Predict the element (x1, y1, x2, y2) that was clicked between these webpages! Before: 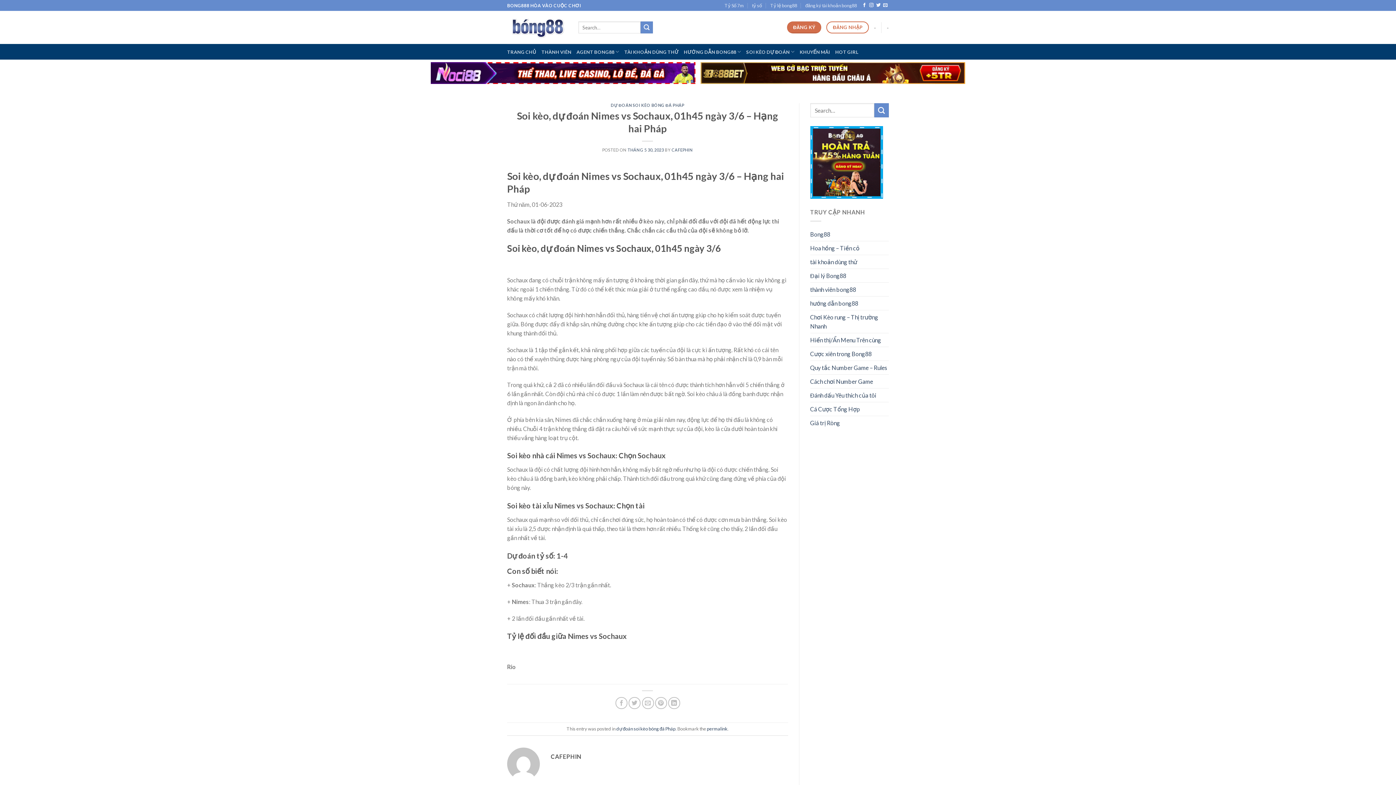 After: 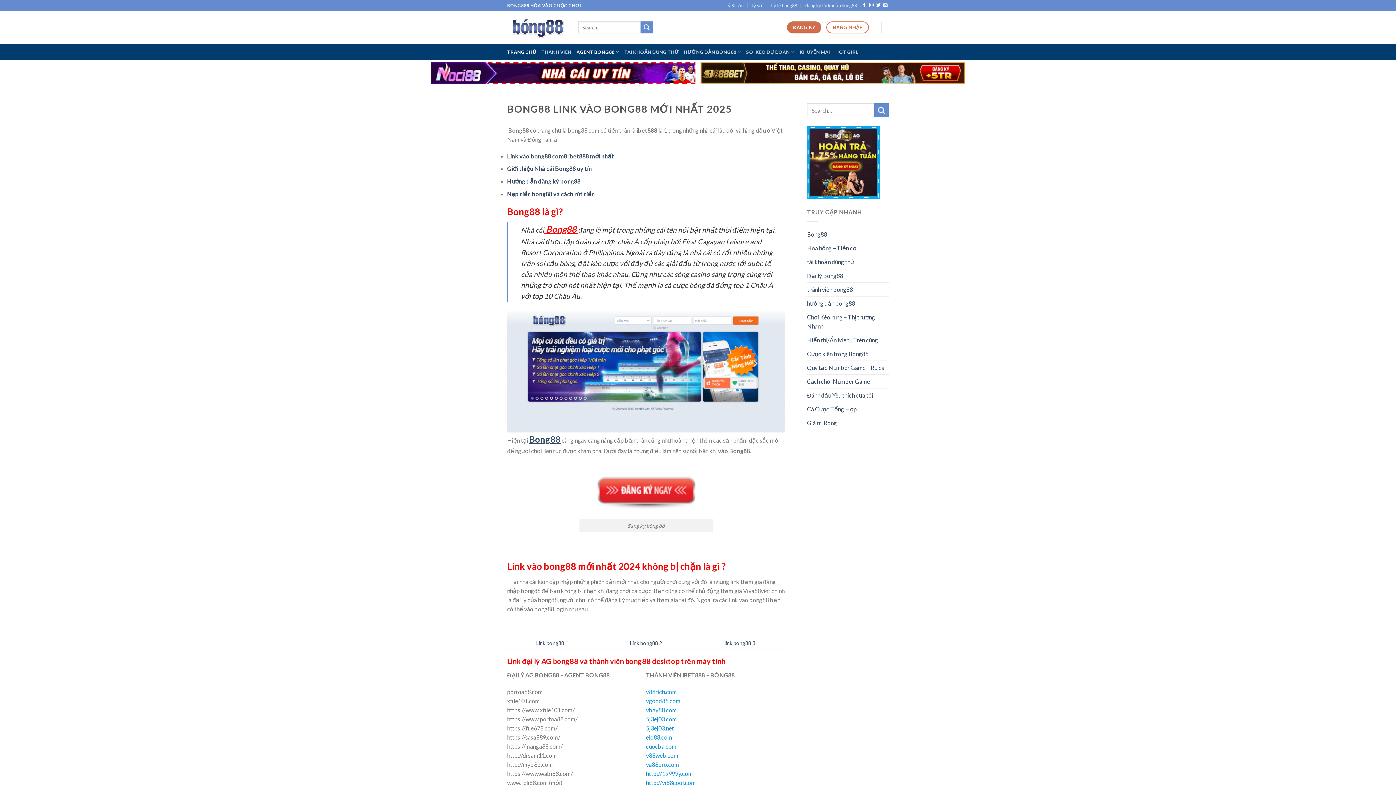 Action: bbox: (507, 16, 567, 38)